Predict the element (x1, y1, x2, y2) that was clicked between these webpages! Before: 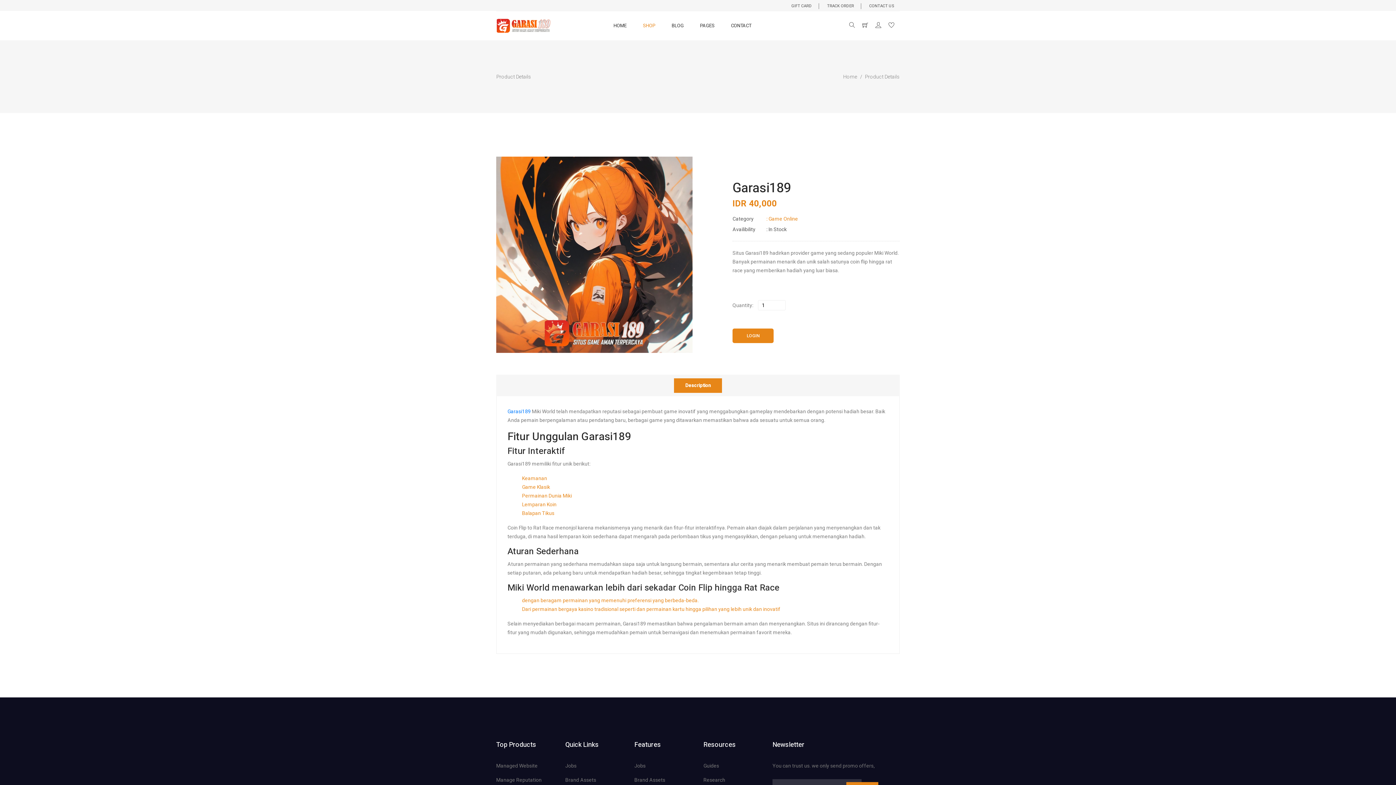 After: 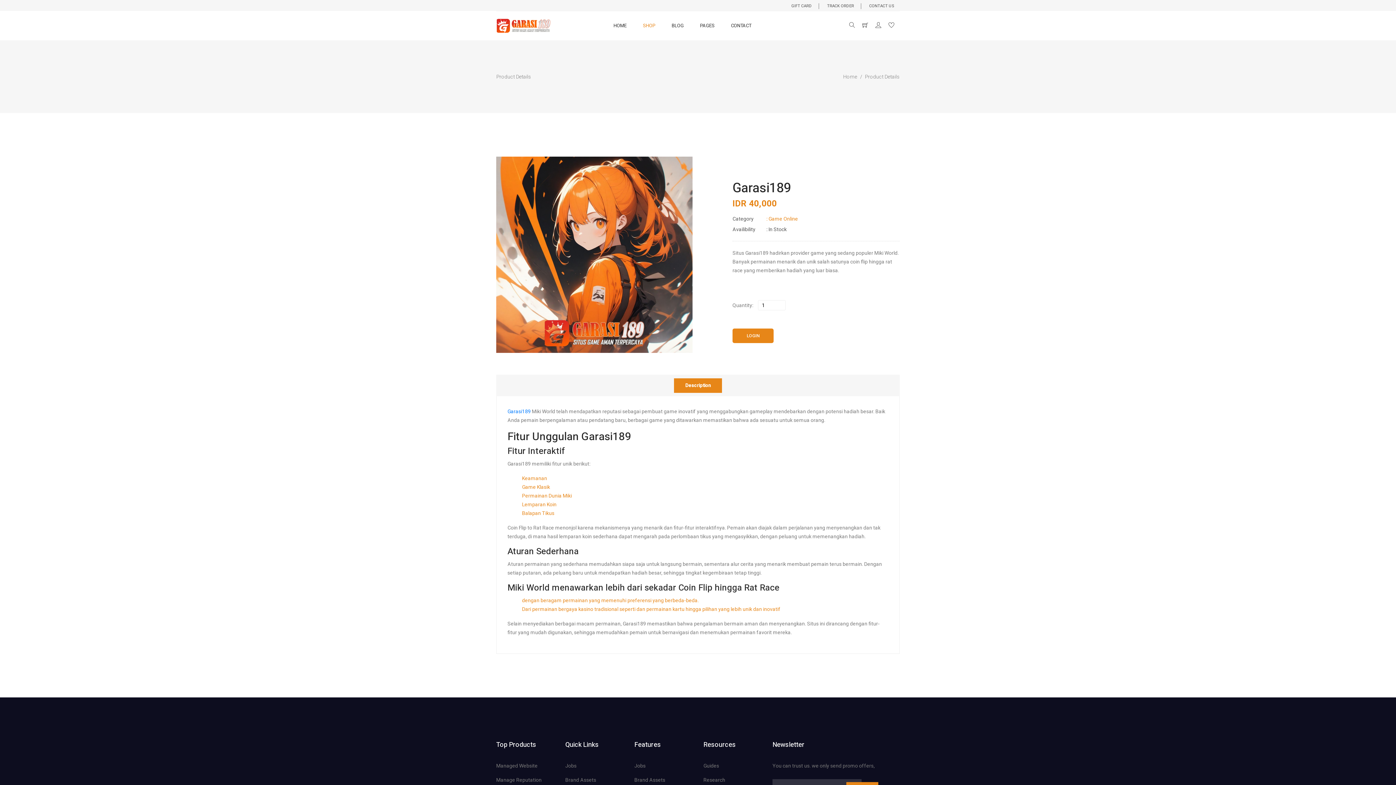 Action: label: Home bbox: (843, 73, 857, 79)